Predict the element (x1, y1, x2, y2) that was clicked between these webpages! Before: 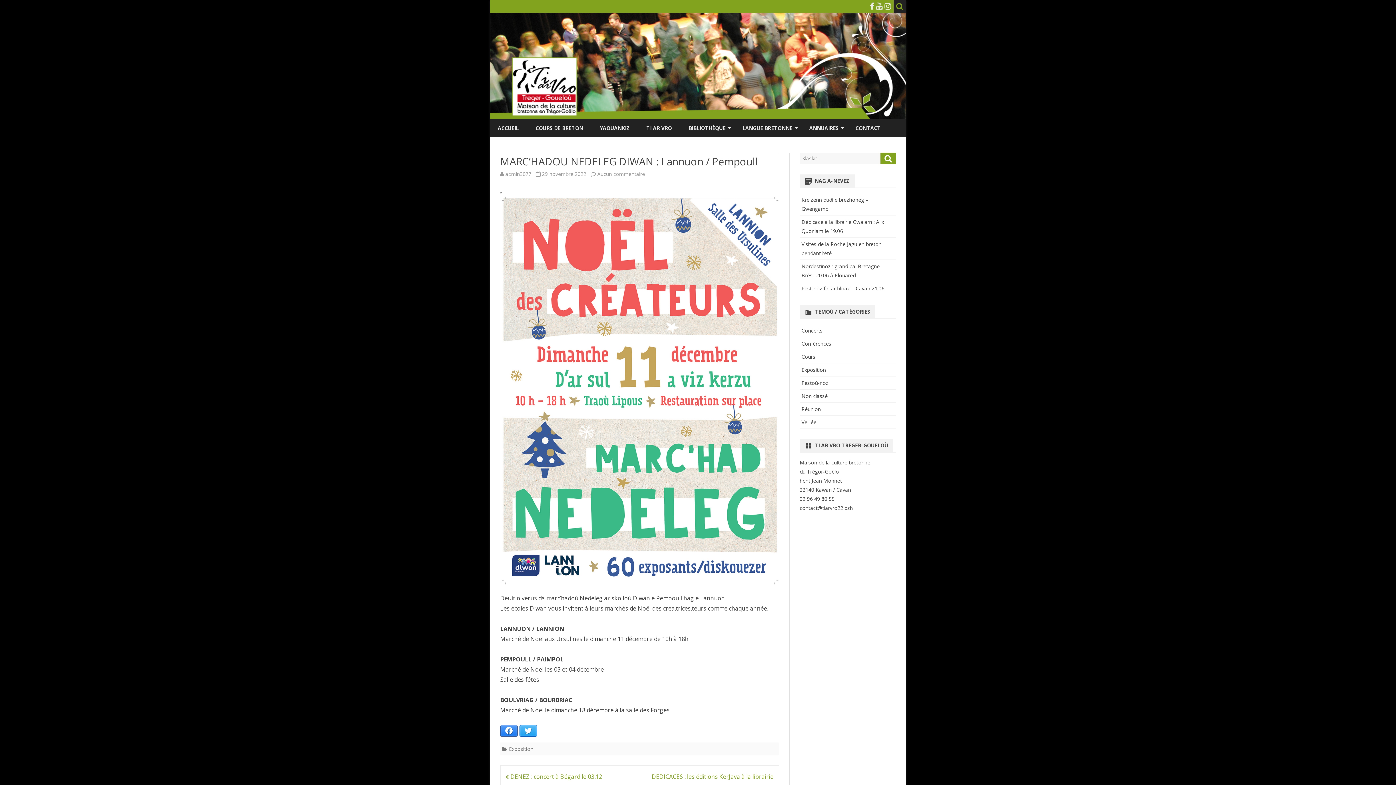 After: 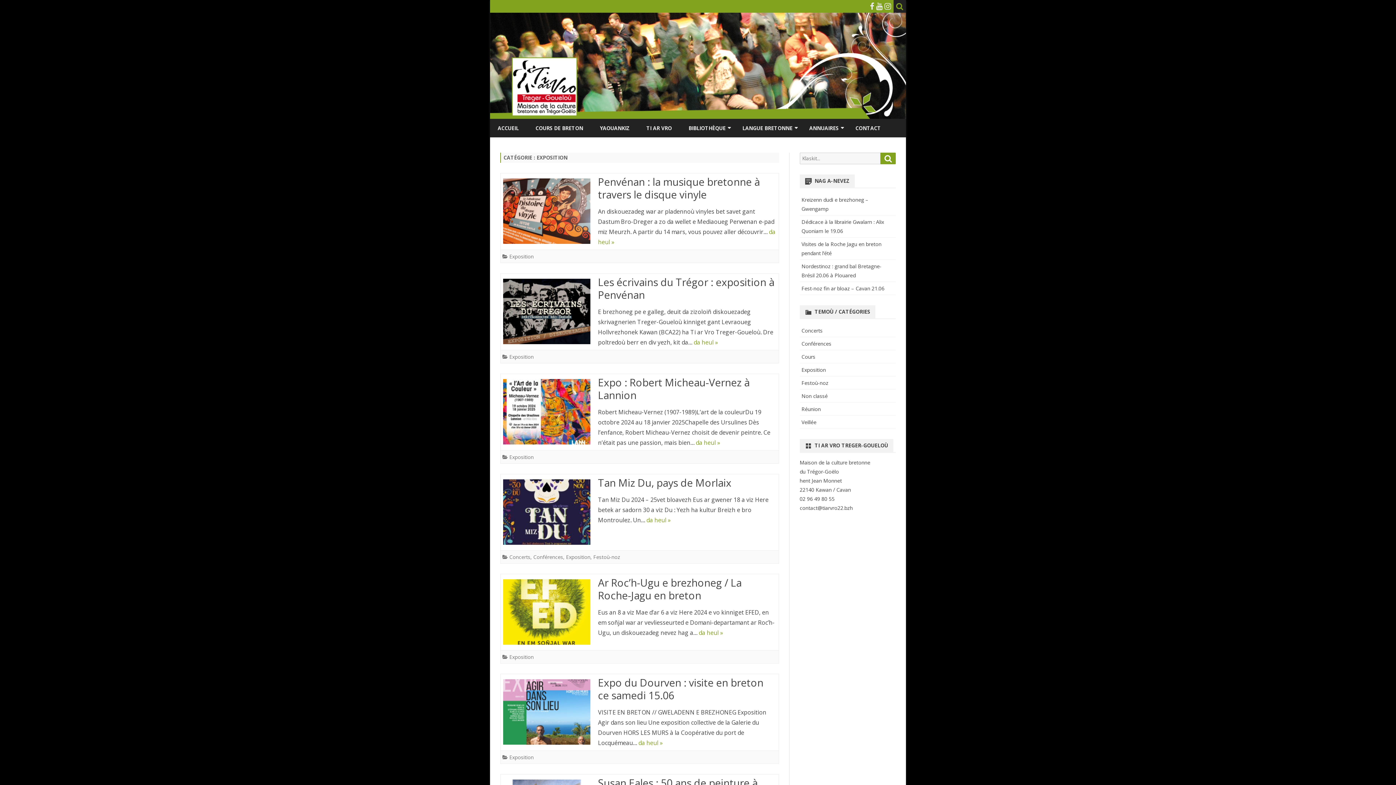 Action: bbox: (509, 745, 533, 752) label: Exposition